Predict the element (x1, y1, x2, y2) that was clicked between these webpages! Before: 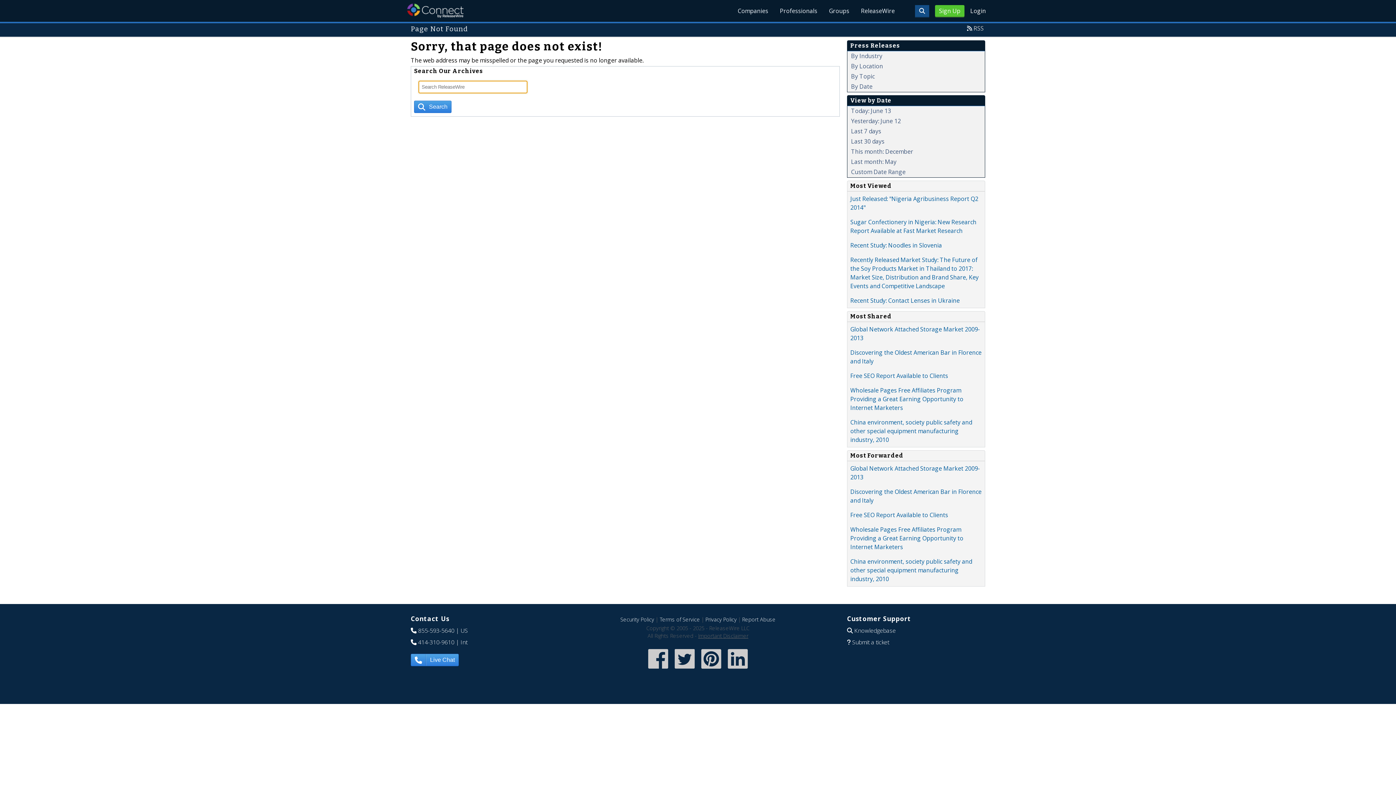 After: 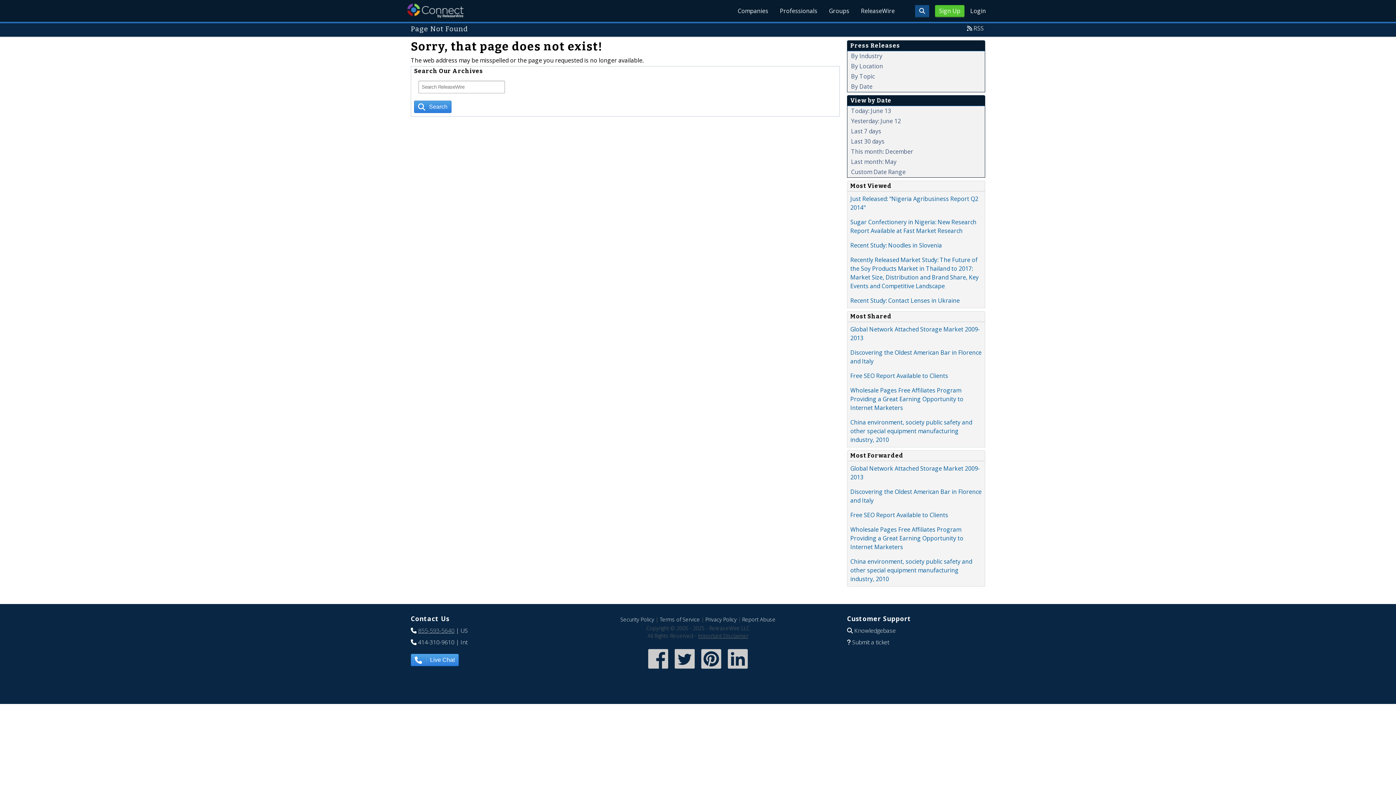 Action: bbox: (418, 626, 454, 634) label: 855-593-5640